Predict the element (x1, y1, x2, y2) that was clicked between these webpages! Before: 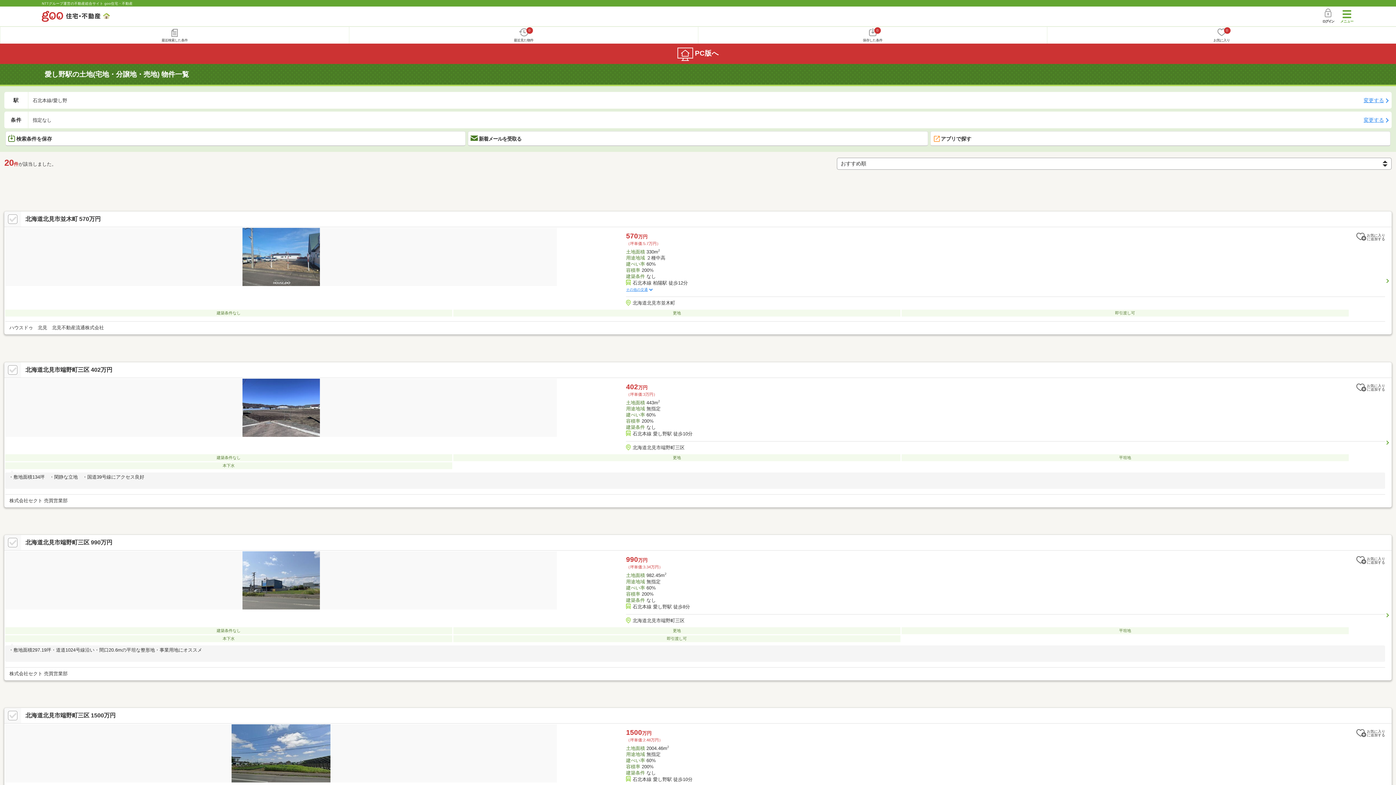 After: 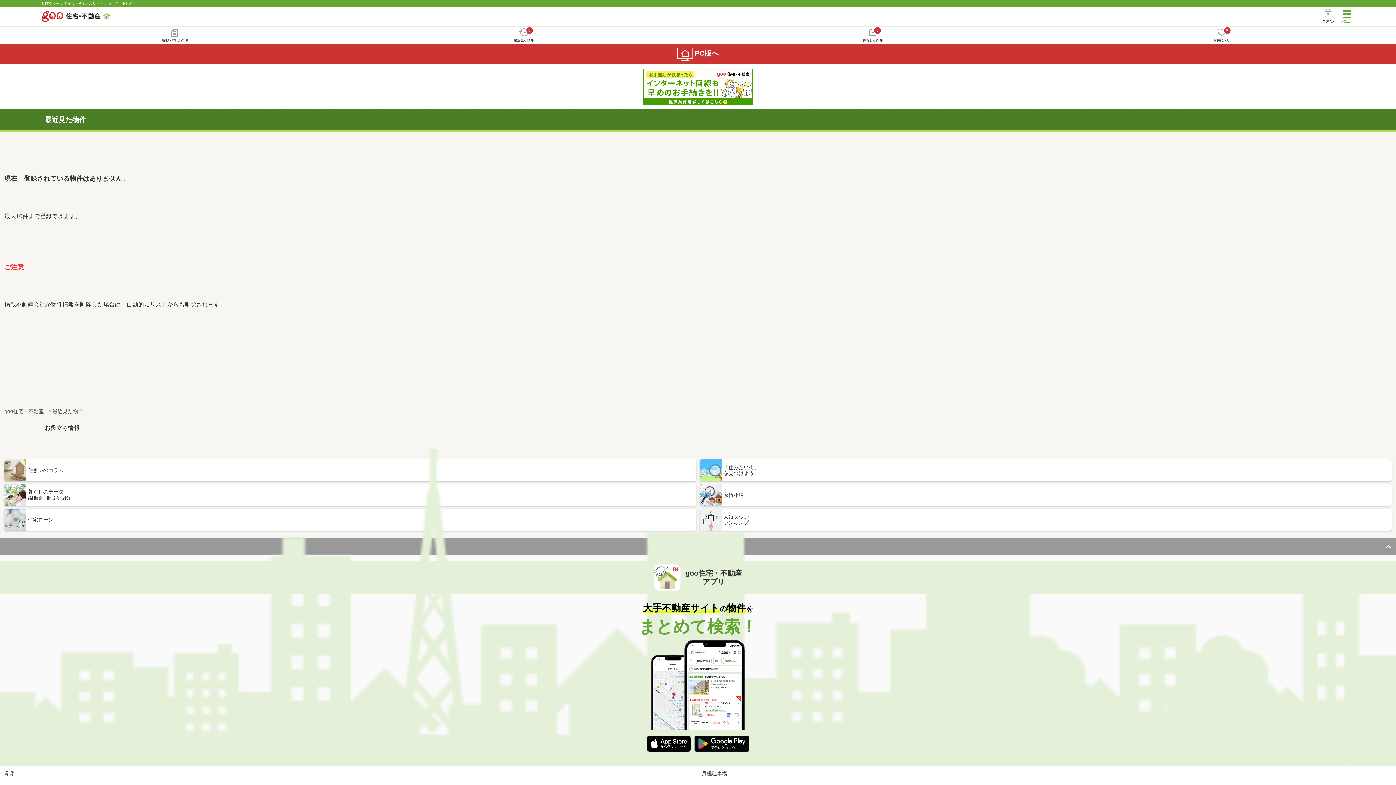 Action: bbox: (349, 26, 698, 43) label: 0
最近見た物件